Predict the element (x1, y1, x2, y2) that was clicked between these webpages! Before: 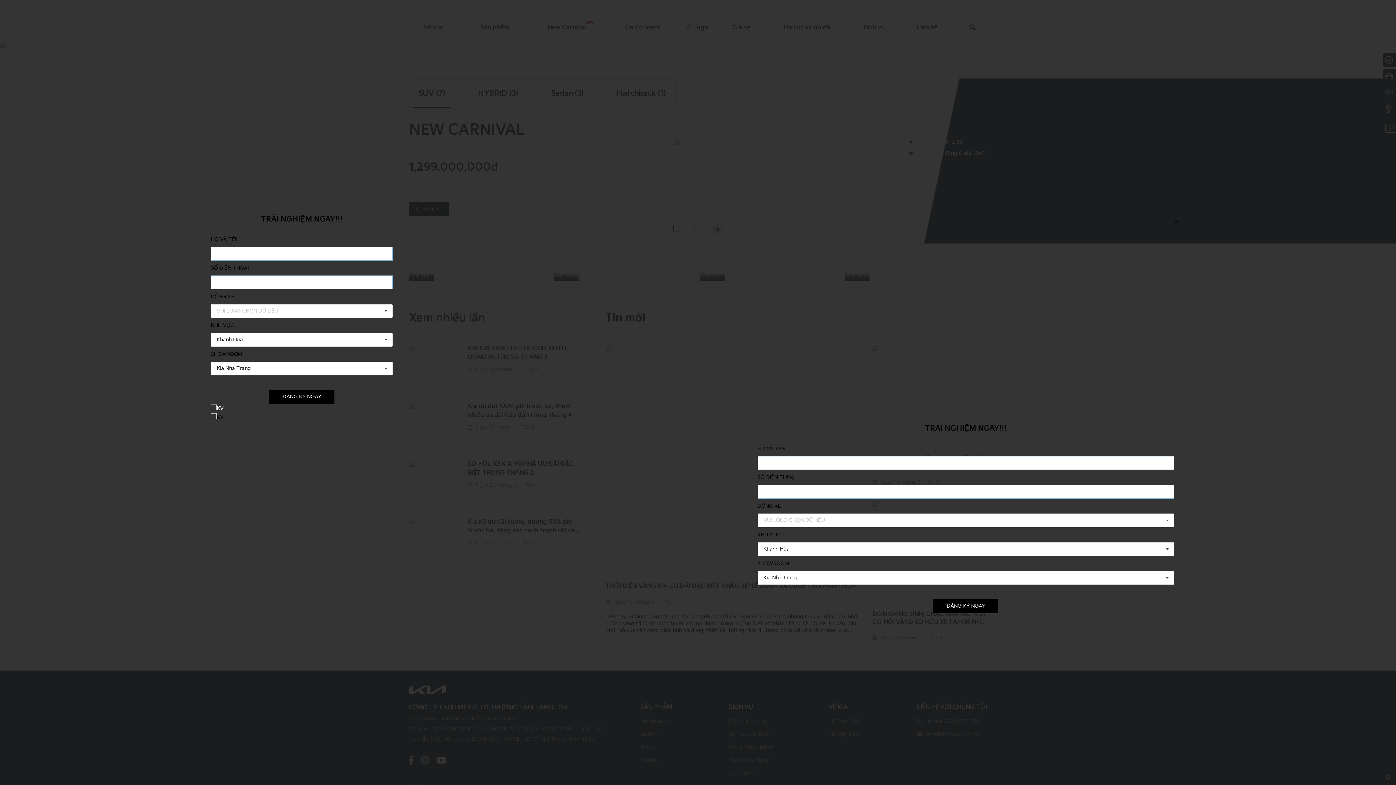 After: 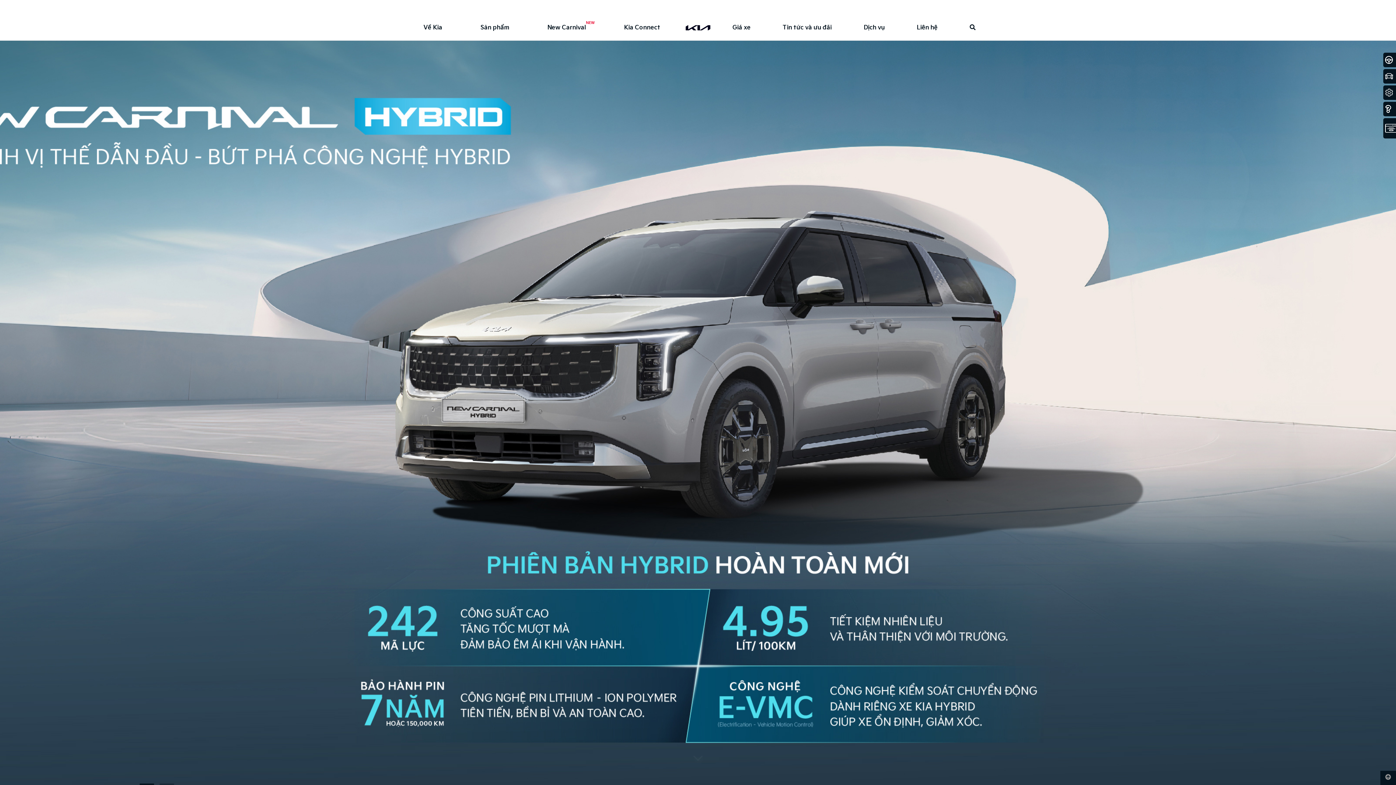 Action: bbox: (210, 404, 223, 410)